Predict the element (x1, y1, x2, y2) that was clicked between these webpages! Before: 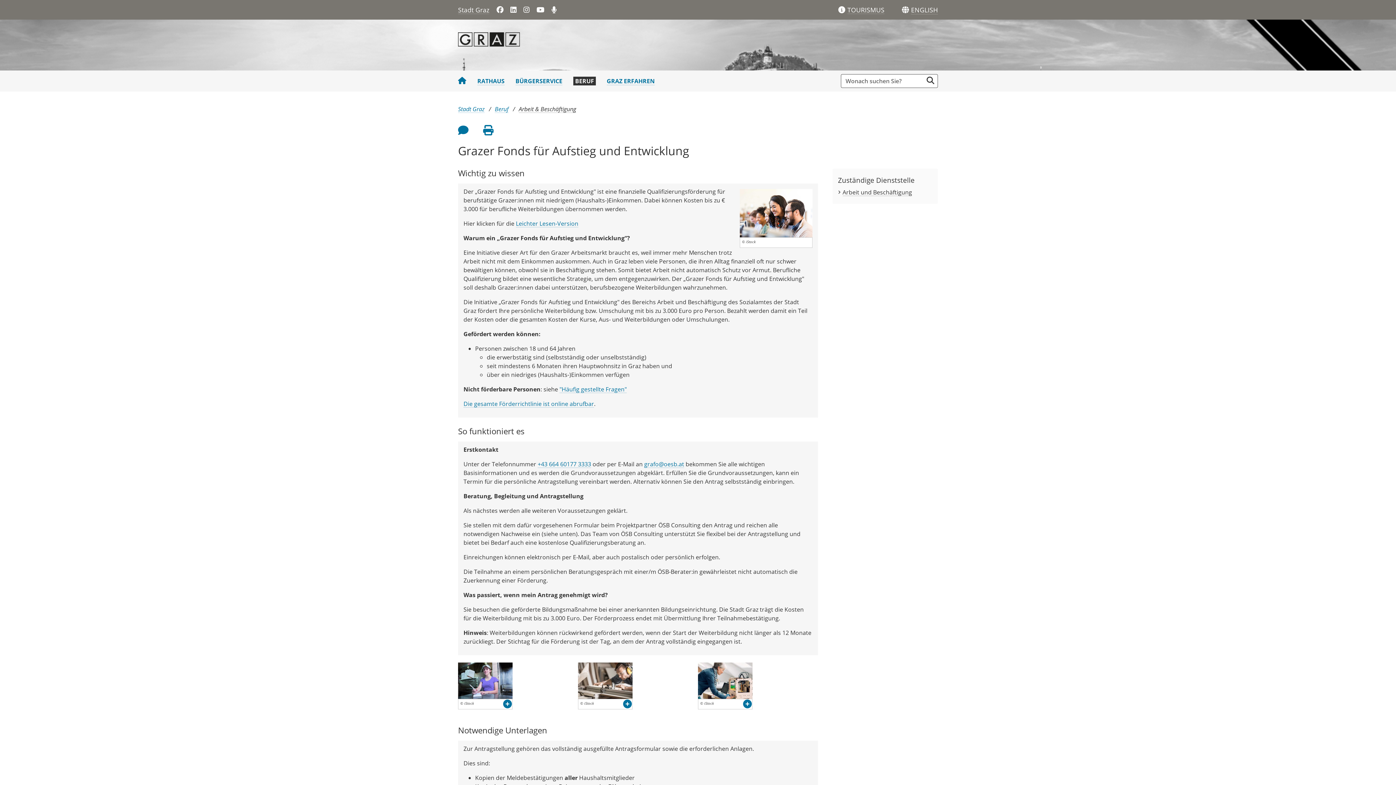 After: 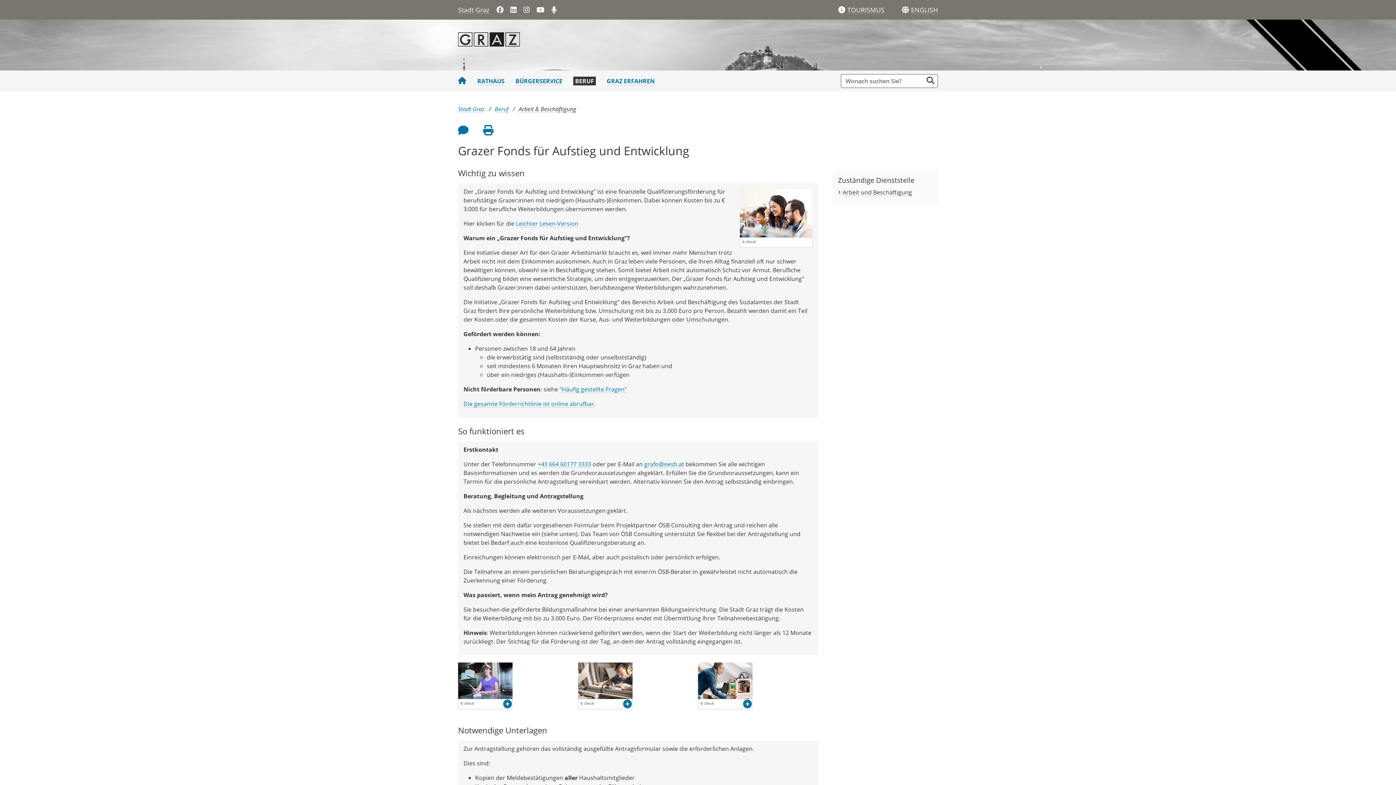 Action: label: Seite drucken bbox: (483, 125, 493, 134)